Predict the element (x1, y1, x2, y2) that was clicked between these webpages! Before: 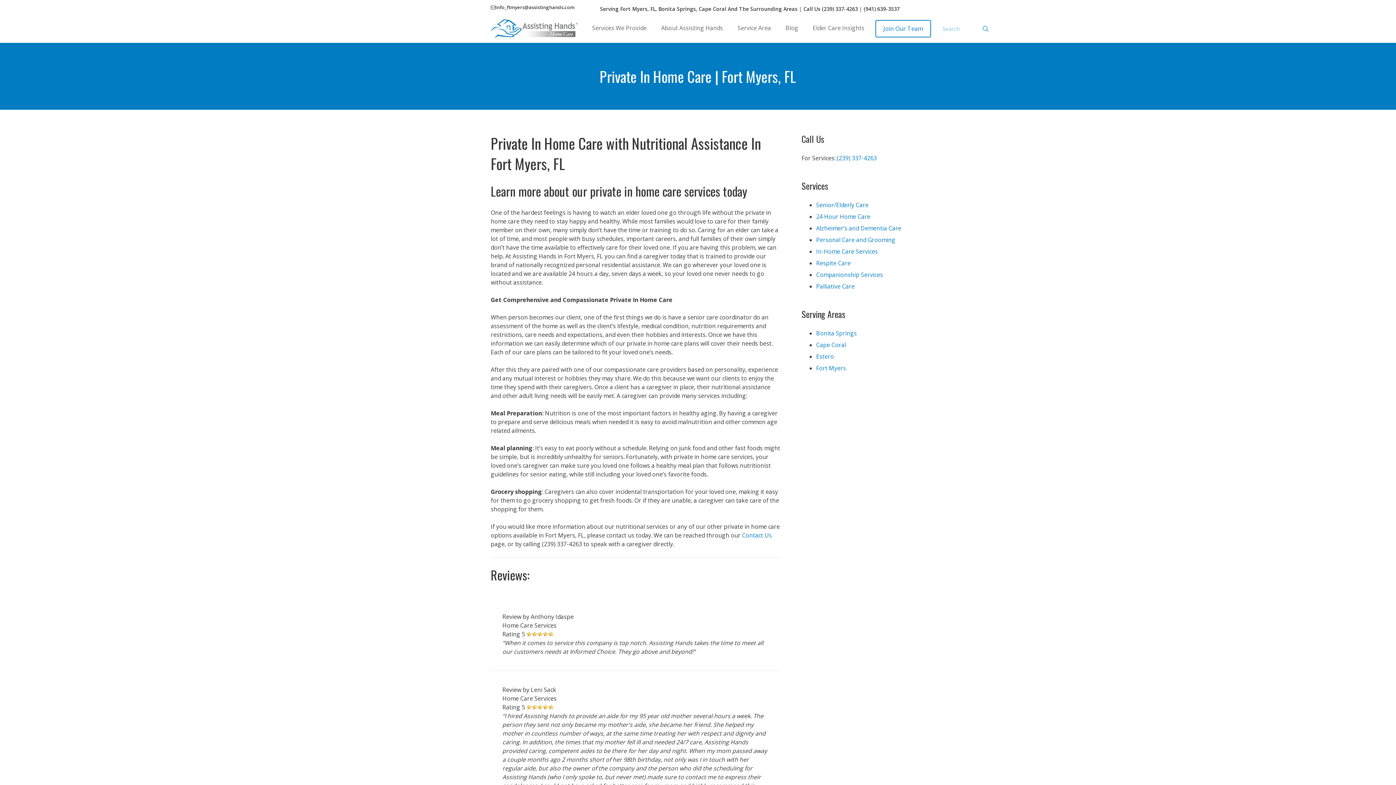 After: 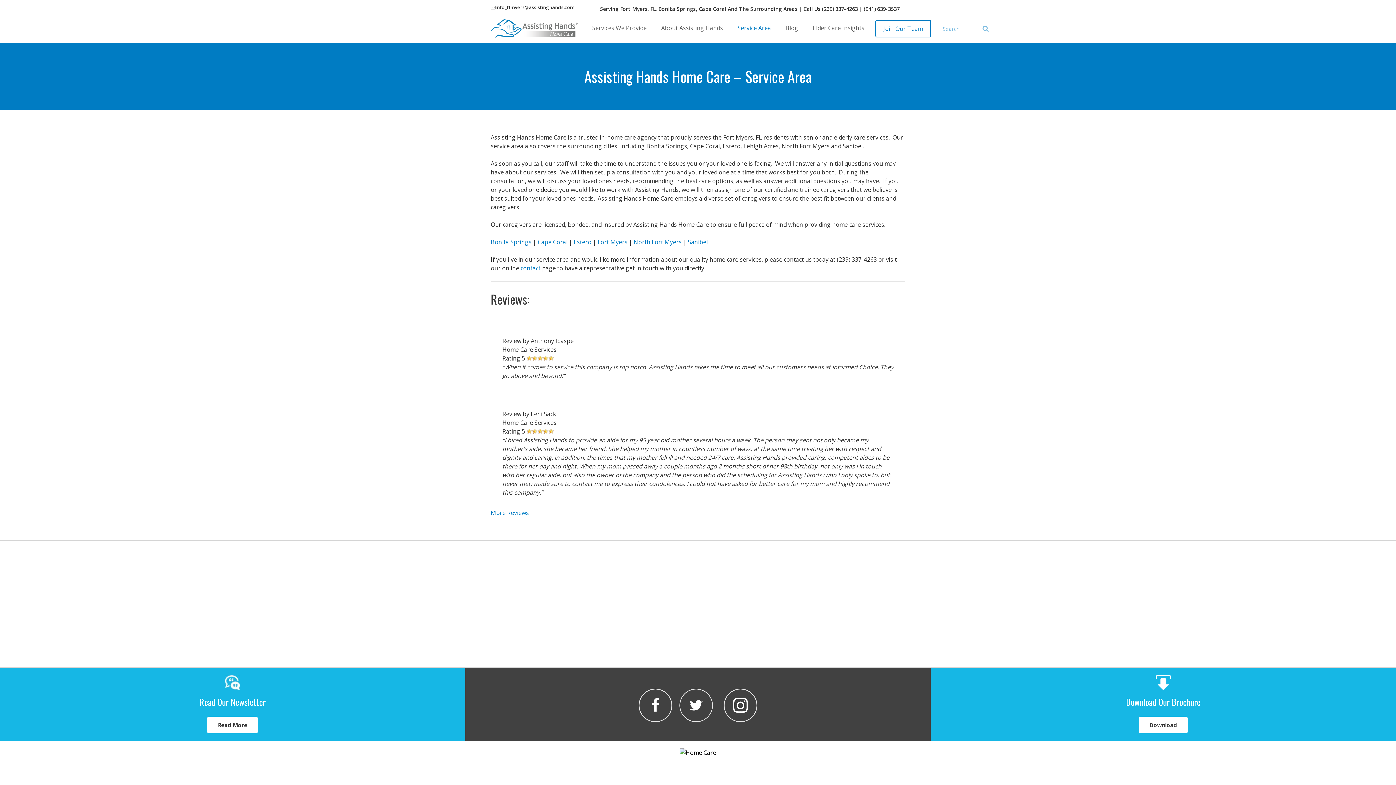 Action: label: Service Area bbox: (730, 20, 778, 36)